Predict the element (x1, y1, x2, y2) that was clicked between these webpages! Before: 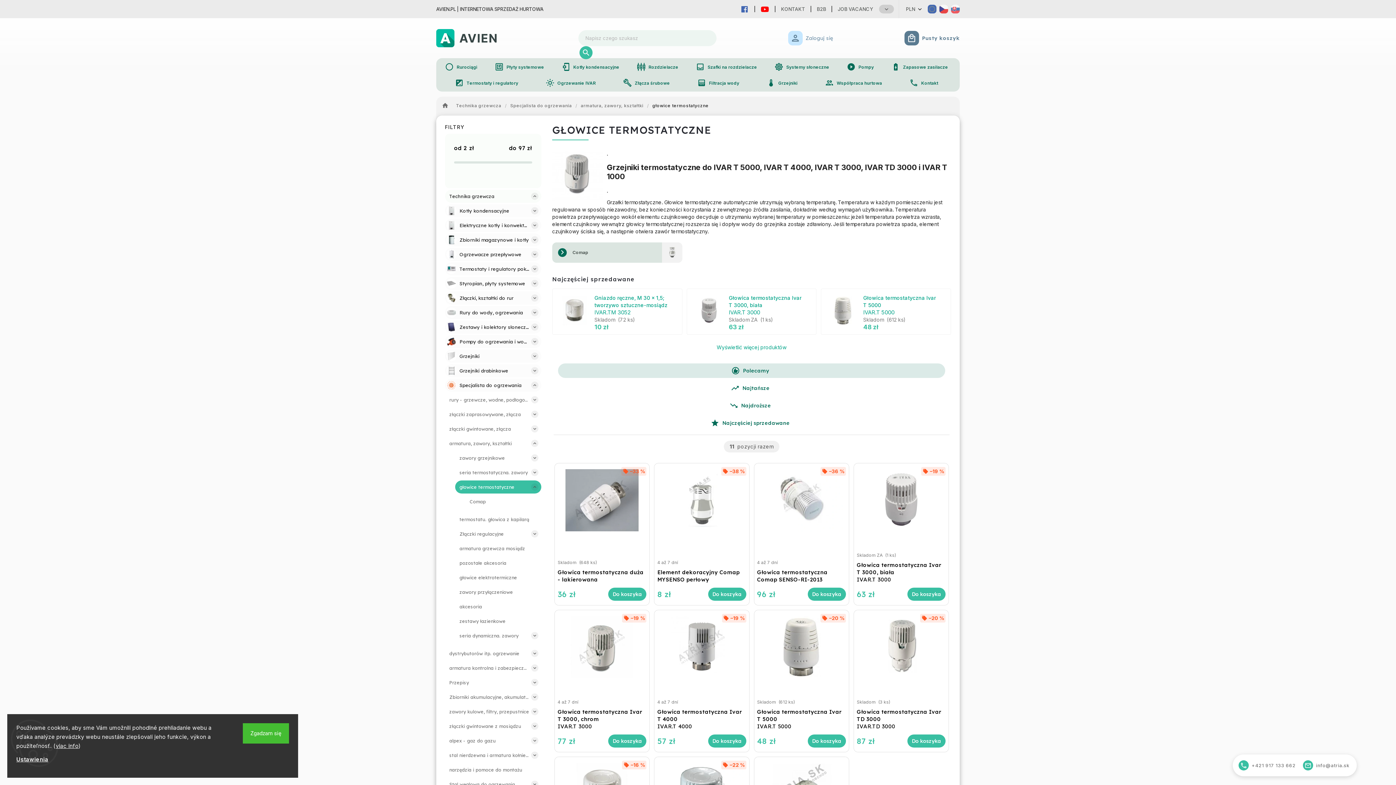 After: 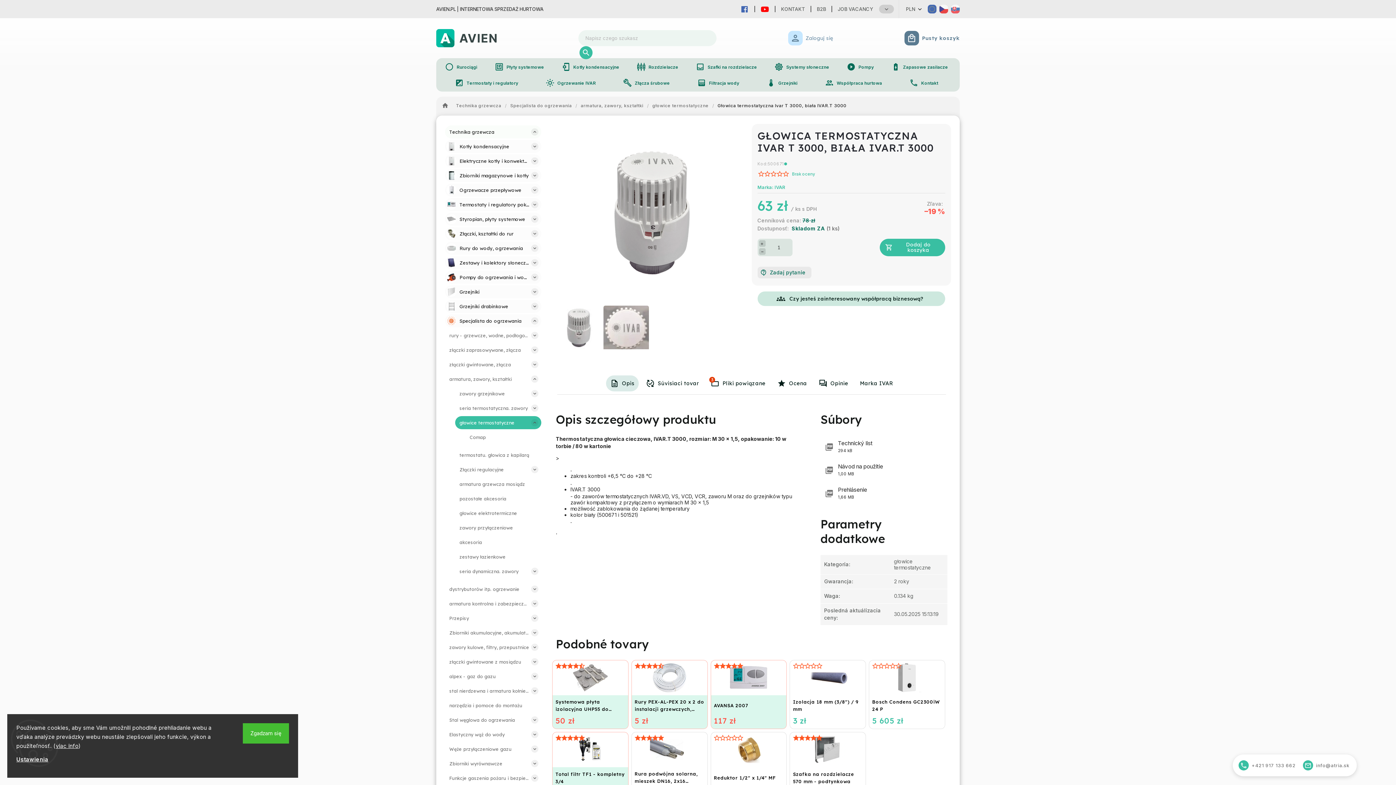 Action: bbox: (728, 294, 803, 316) label: Głowica termostatyczna Ivar T 3000, biała
IVAR.T 3000